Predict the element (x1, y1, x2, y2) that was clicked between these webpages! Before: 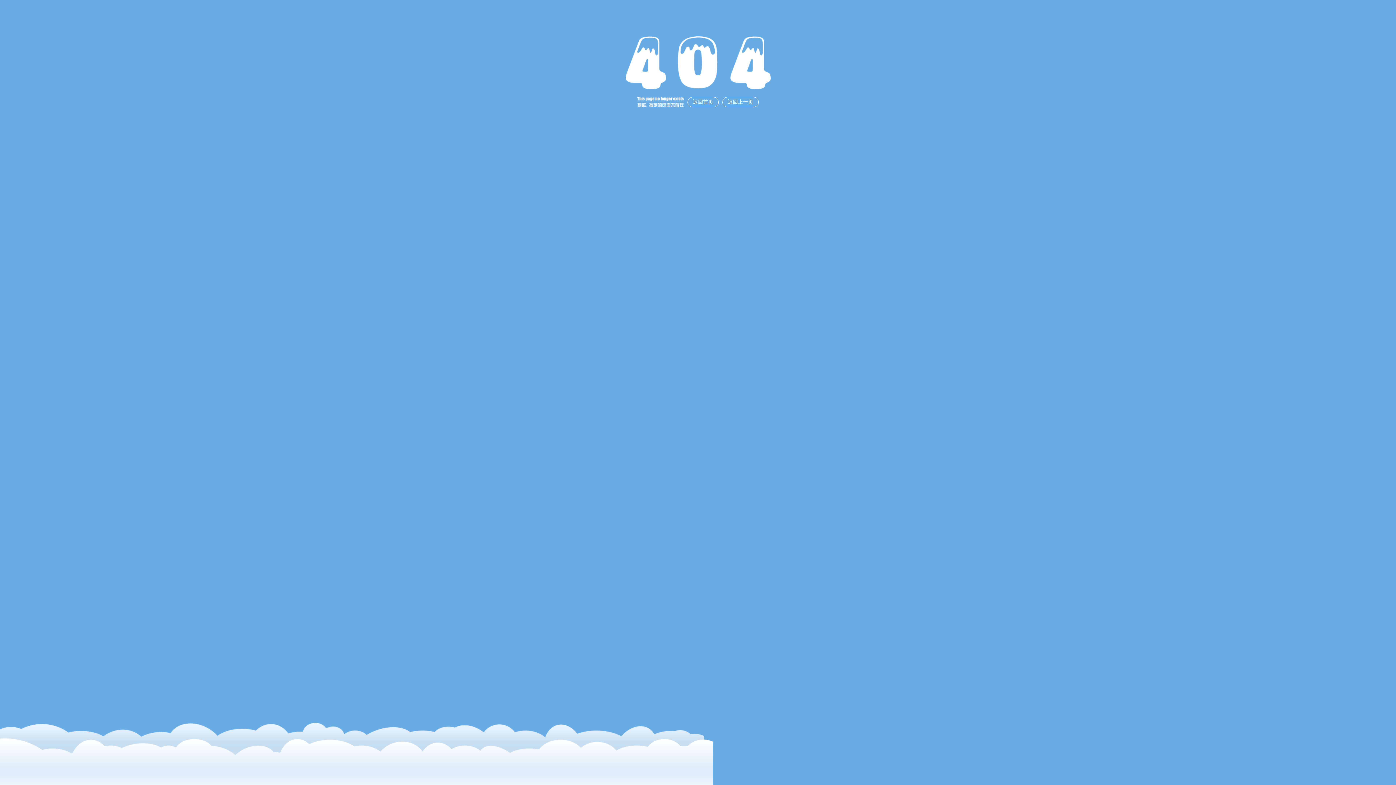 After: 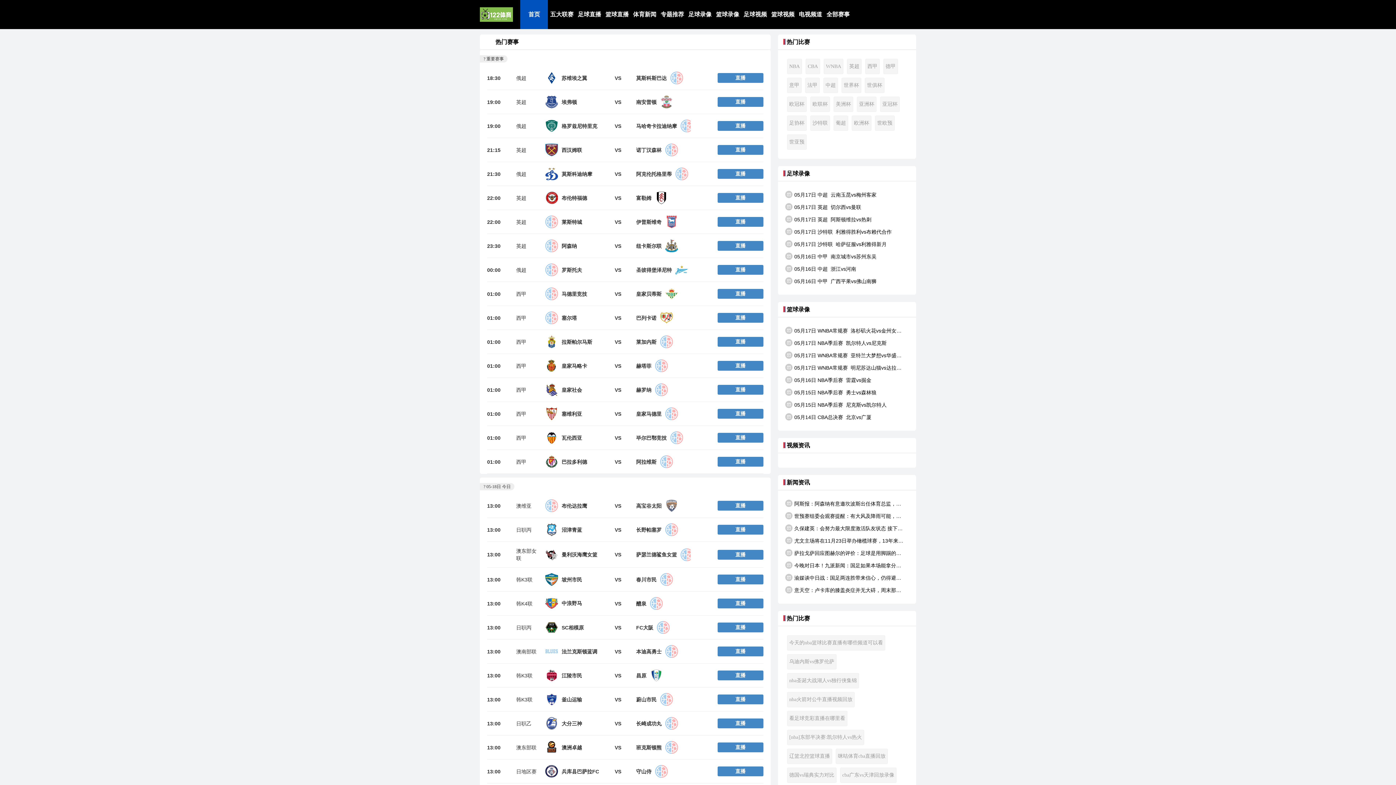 Action: bbox: (687, 97, 718, 107) label: 返回首页